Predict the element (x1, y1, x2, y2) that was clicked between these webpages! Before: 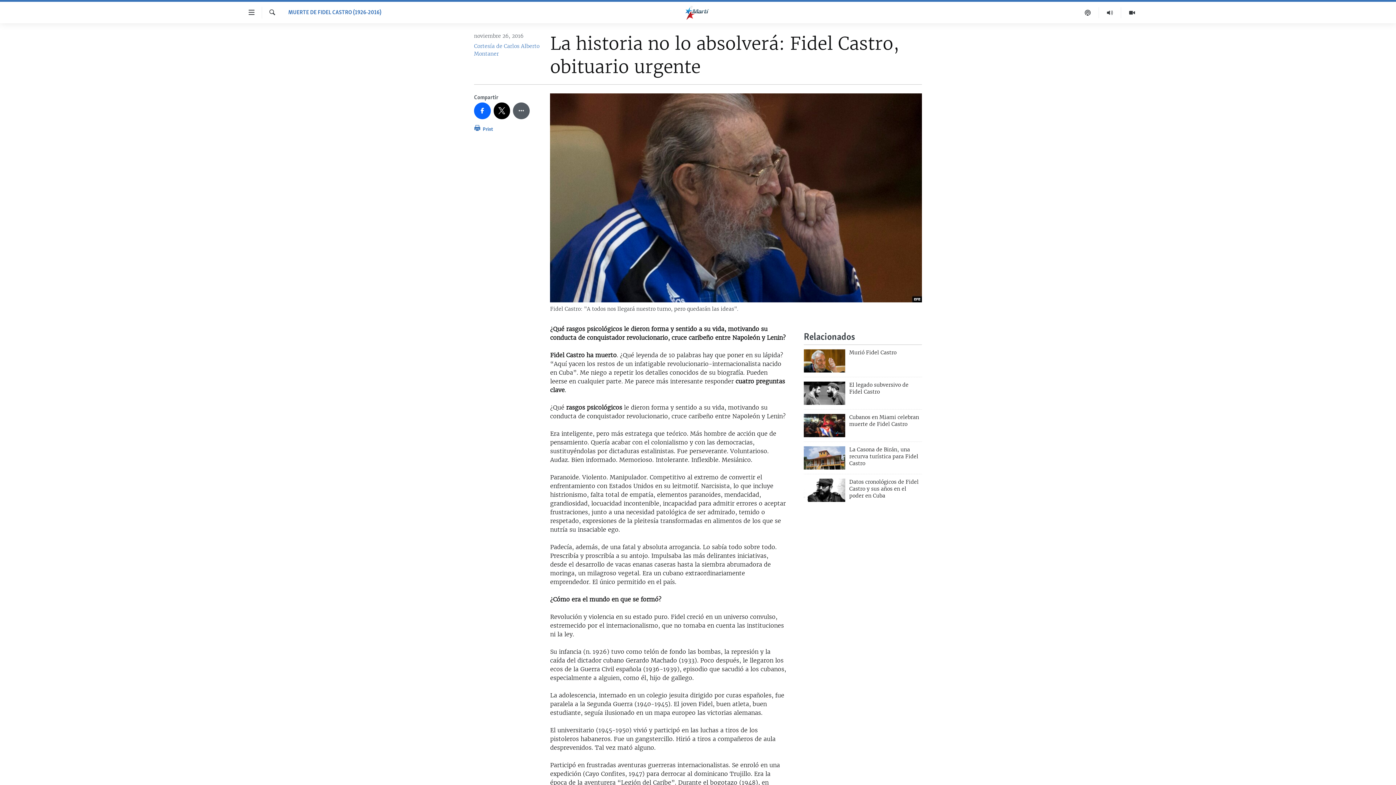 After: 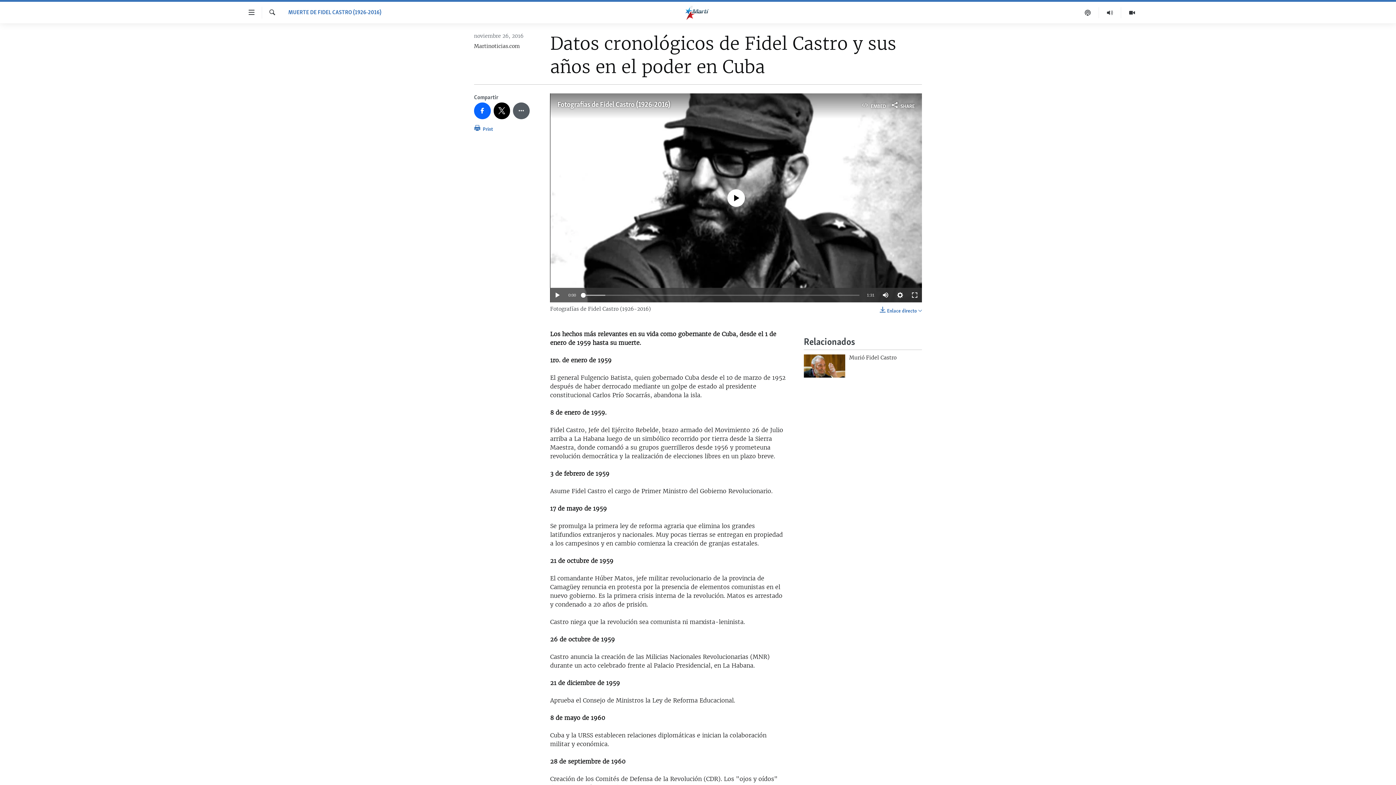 Action: label: Datos cronológicos de Fidel Castro y sus años en el poder en Cuba bbox: (849, 478, 922, 504)